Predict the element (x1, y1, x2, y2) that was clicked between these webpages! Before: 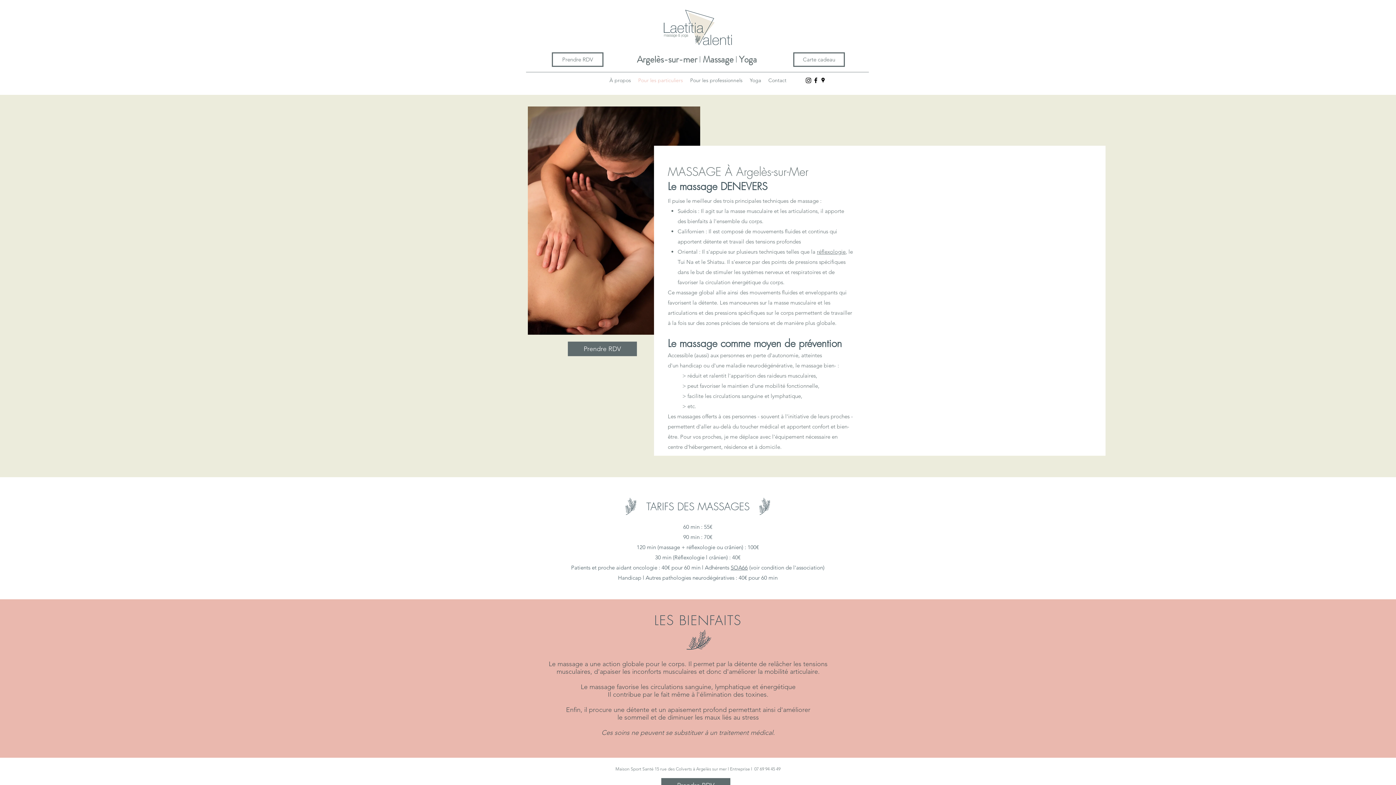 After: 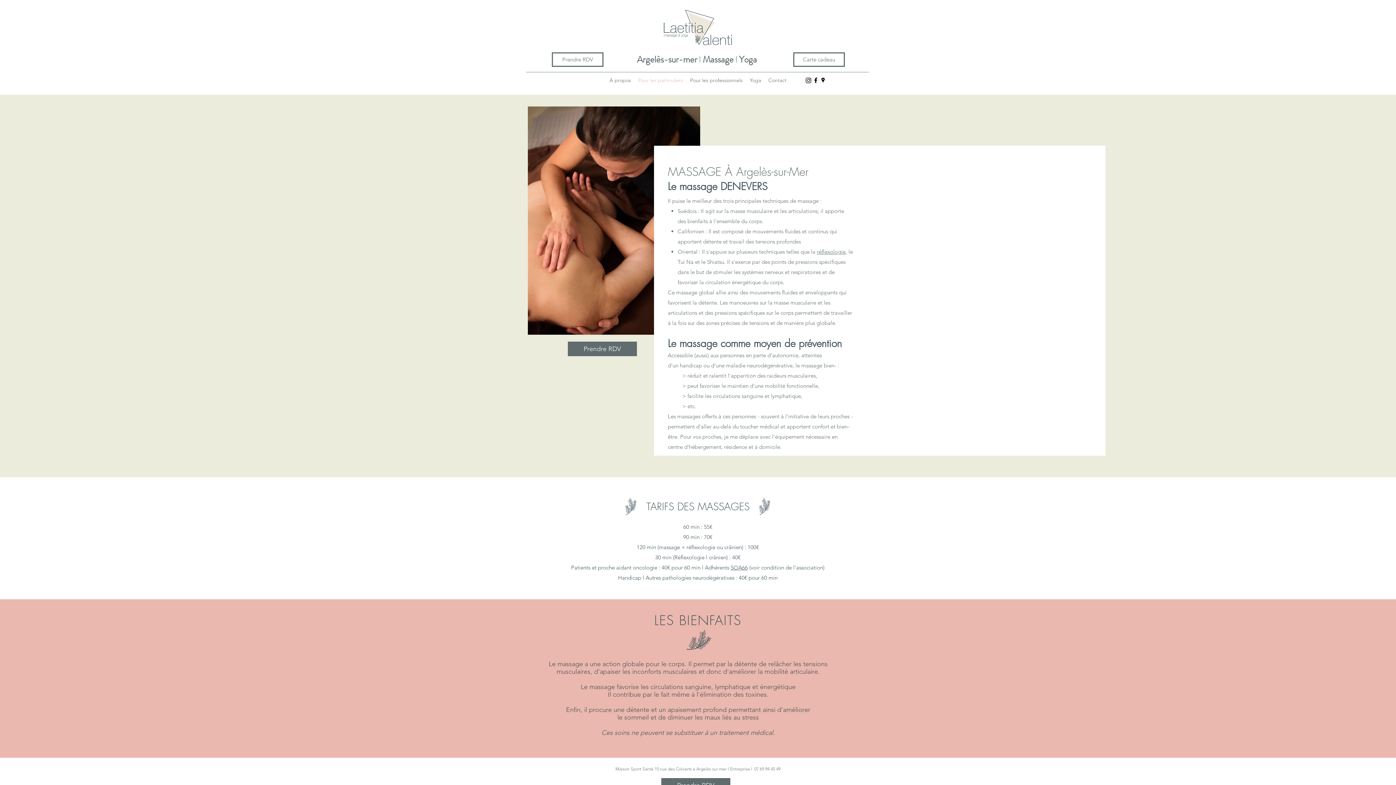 Action: bbox: (607, 484, 654, 531)